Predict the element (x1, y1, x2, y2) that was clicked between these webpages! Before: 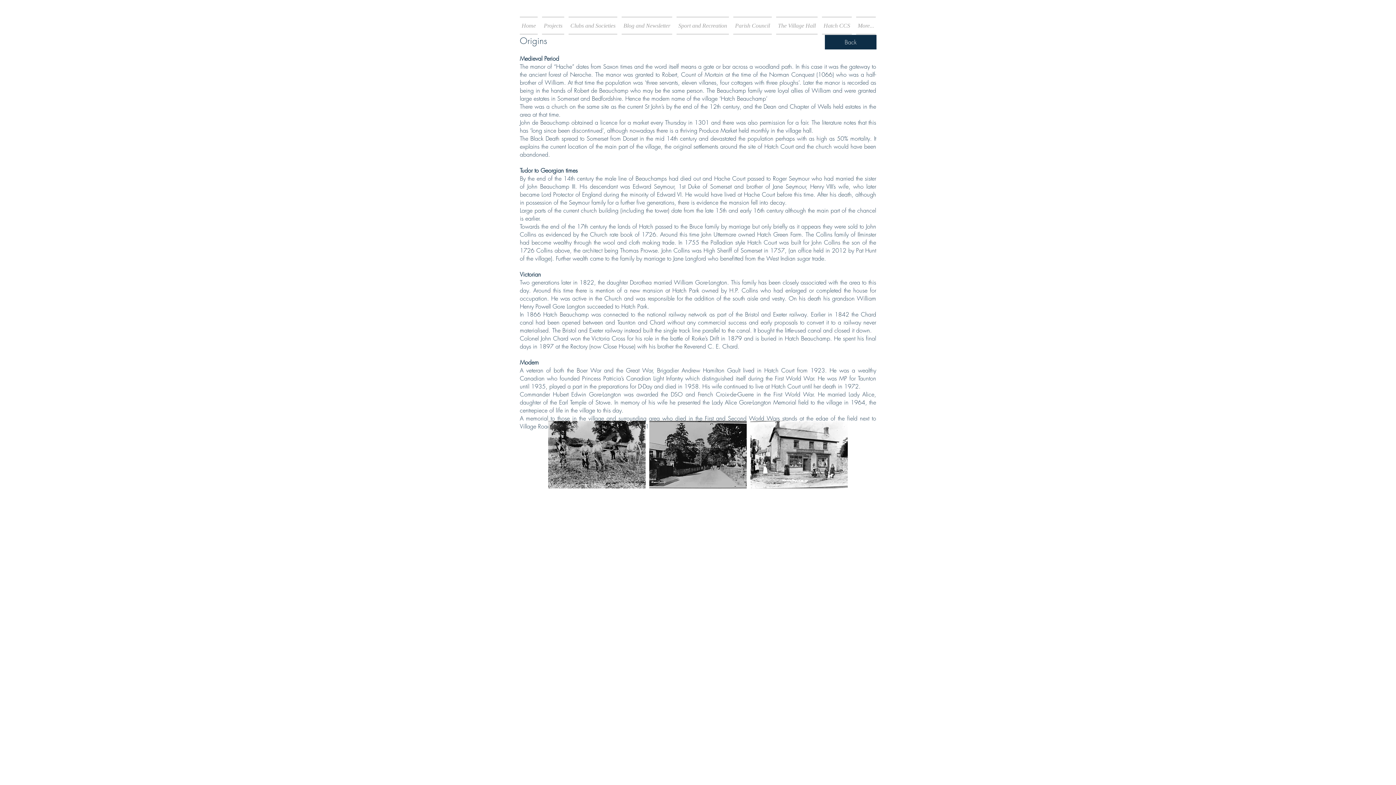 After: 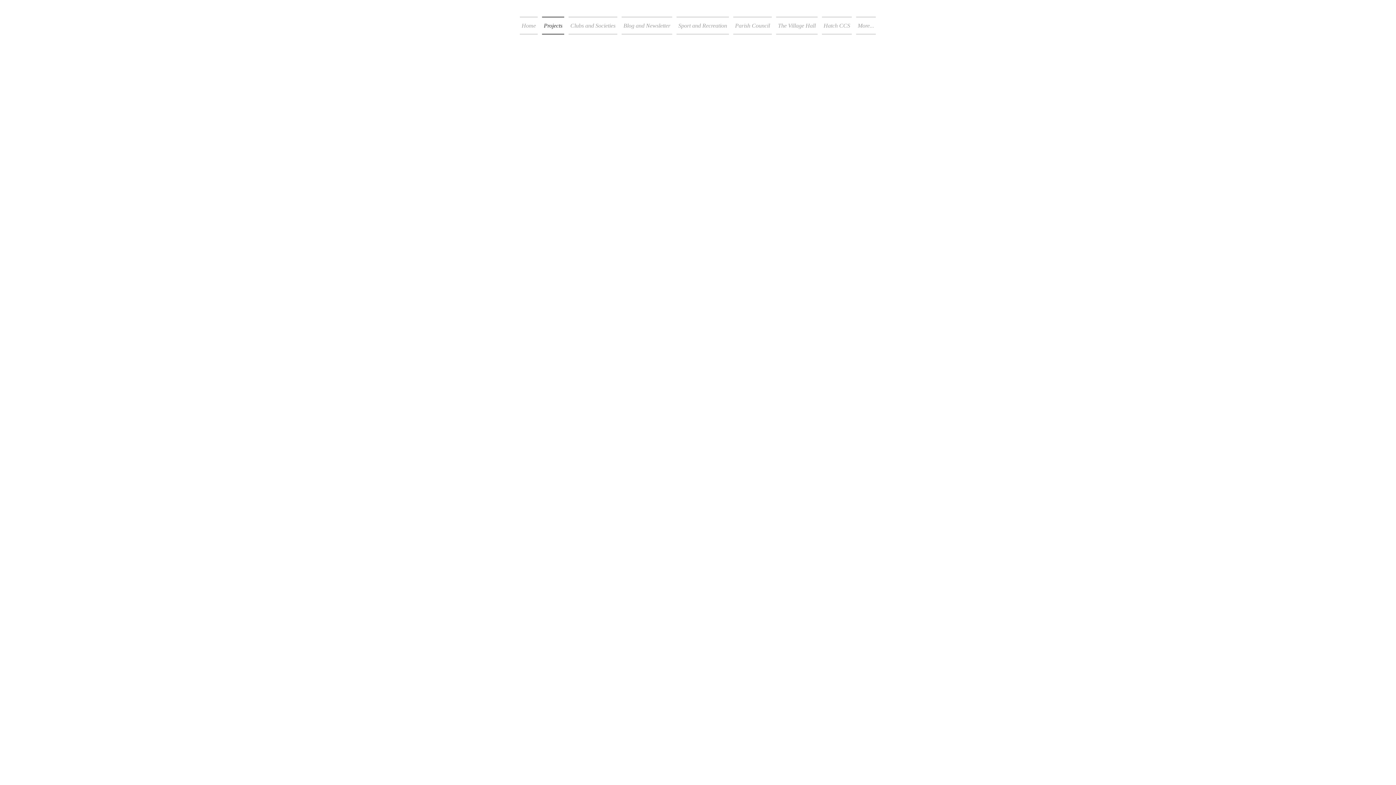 Action: bbox: (540, 16, 566, 34) label: Projects